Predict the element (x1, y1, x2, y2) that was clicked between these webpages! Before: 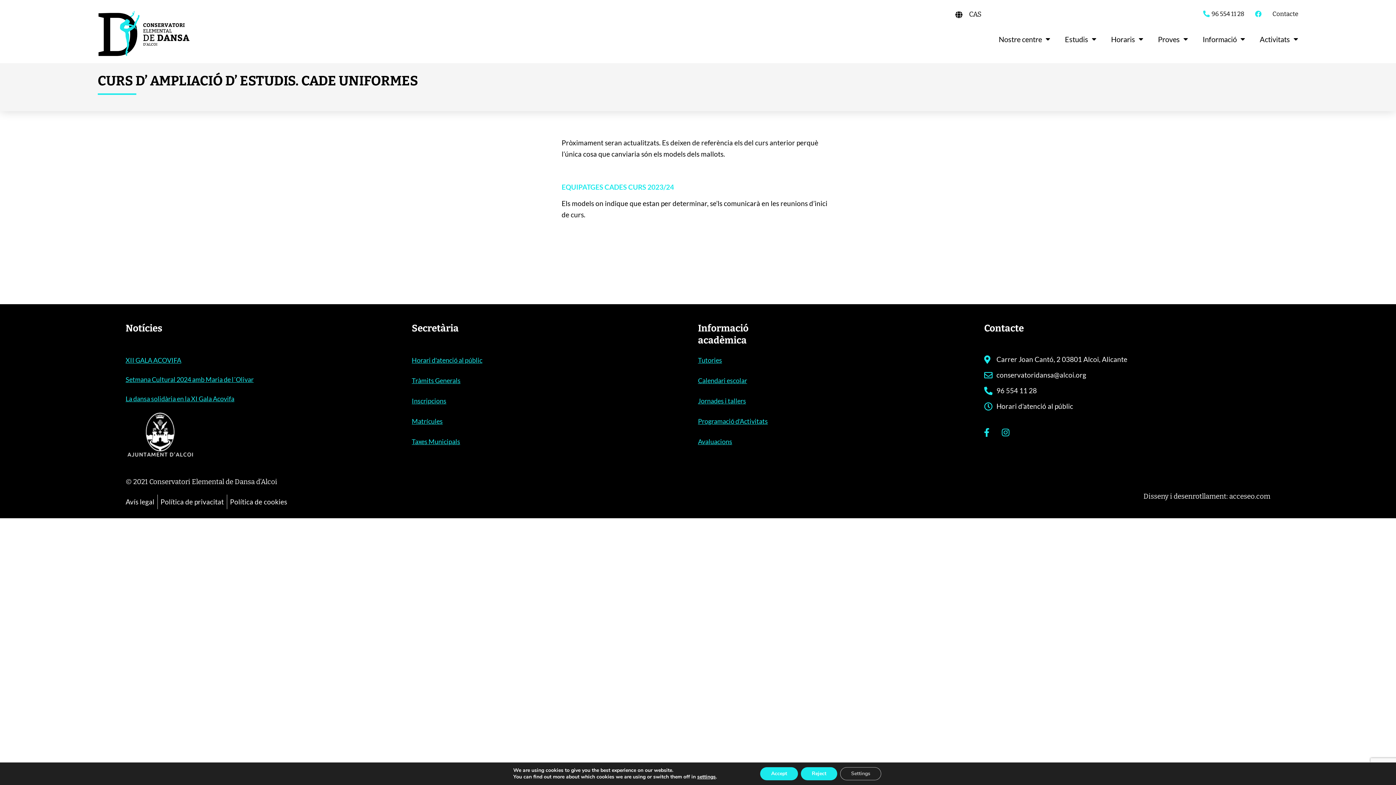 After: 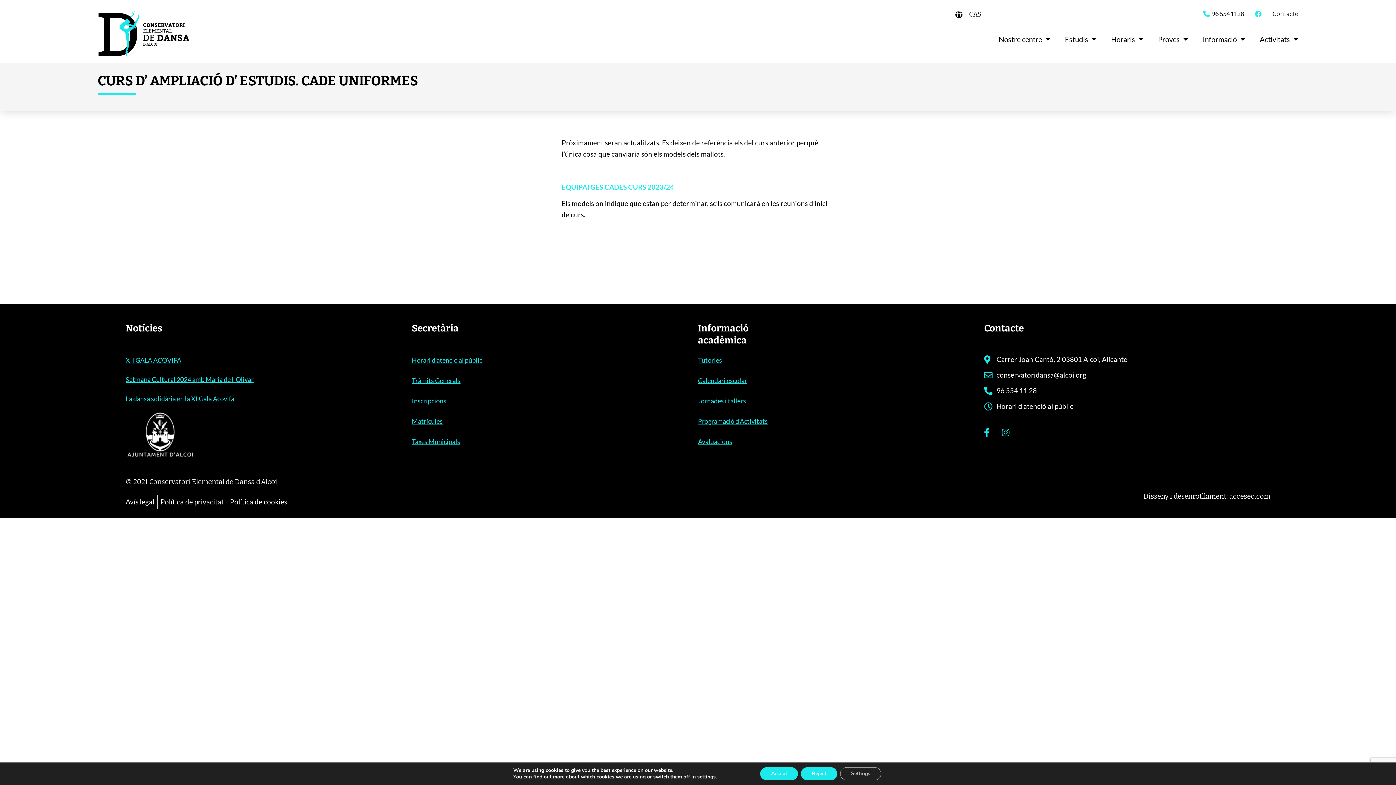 Action: bbox: (1253, 10, 1263, 17)